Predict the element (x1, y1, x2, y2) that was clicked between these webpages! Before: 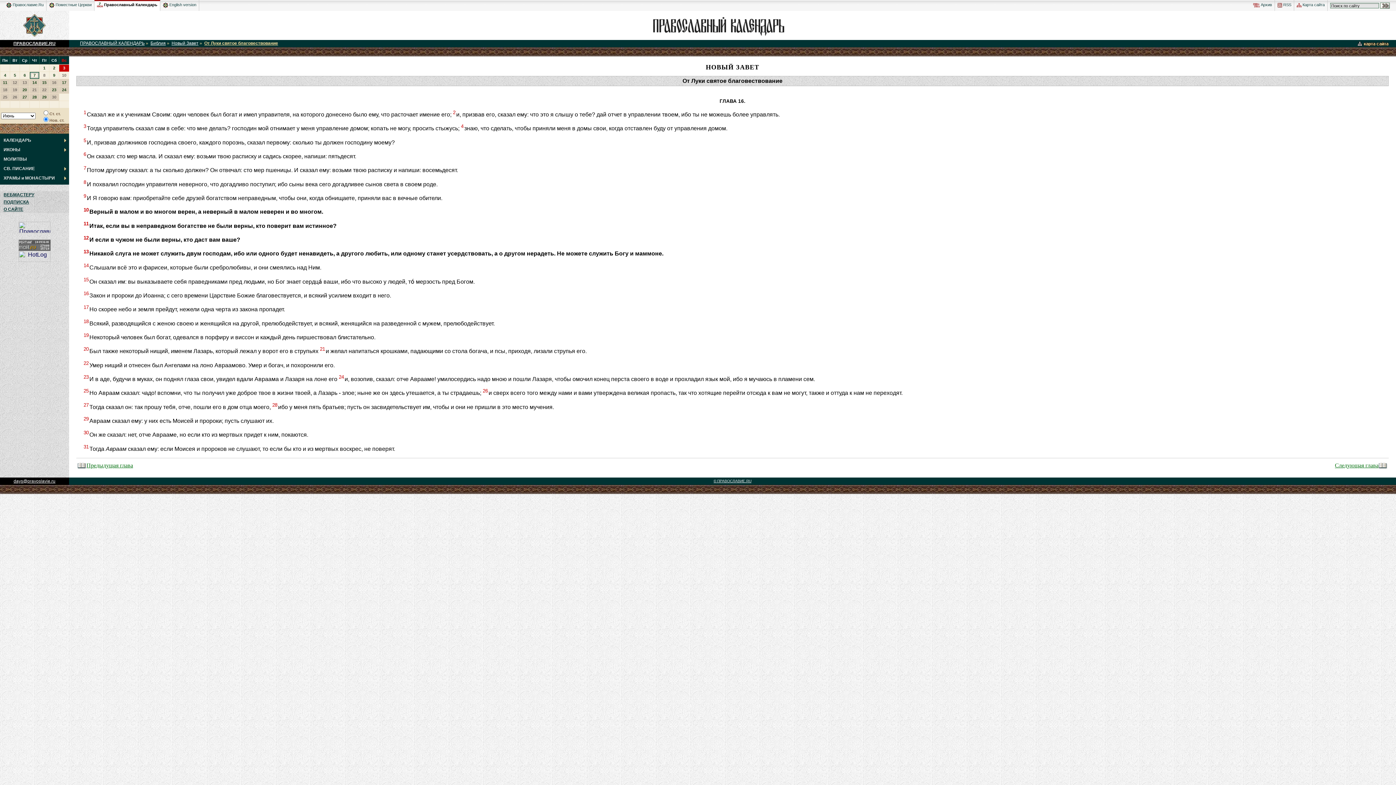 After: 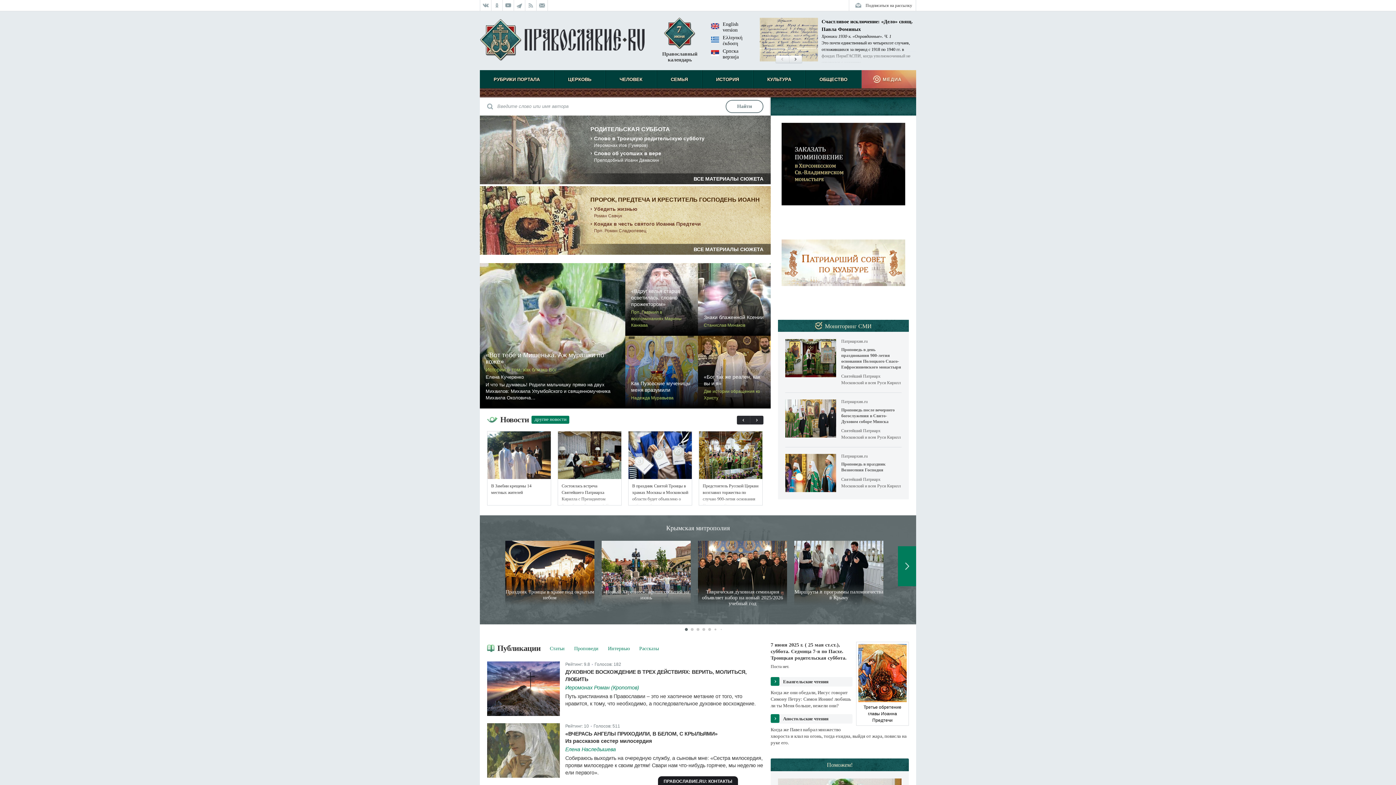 Action: bbox: (13, 41, 55, 46) label: ПРАВОСЛАВИЕ.RU